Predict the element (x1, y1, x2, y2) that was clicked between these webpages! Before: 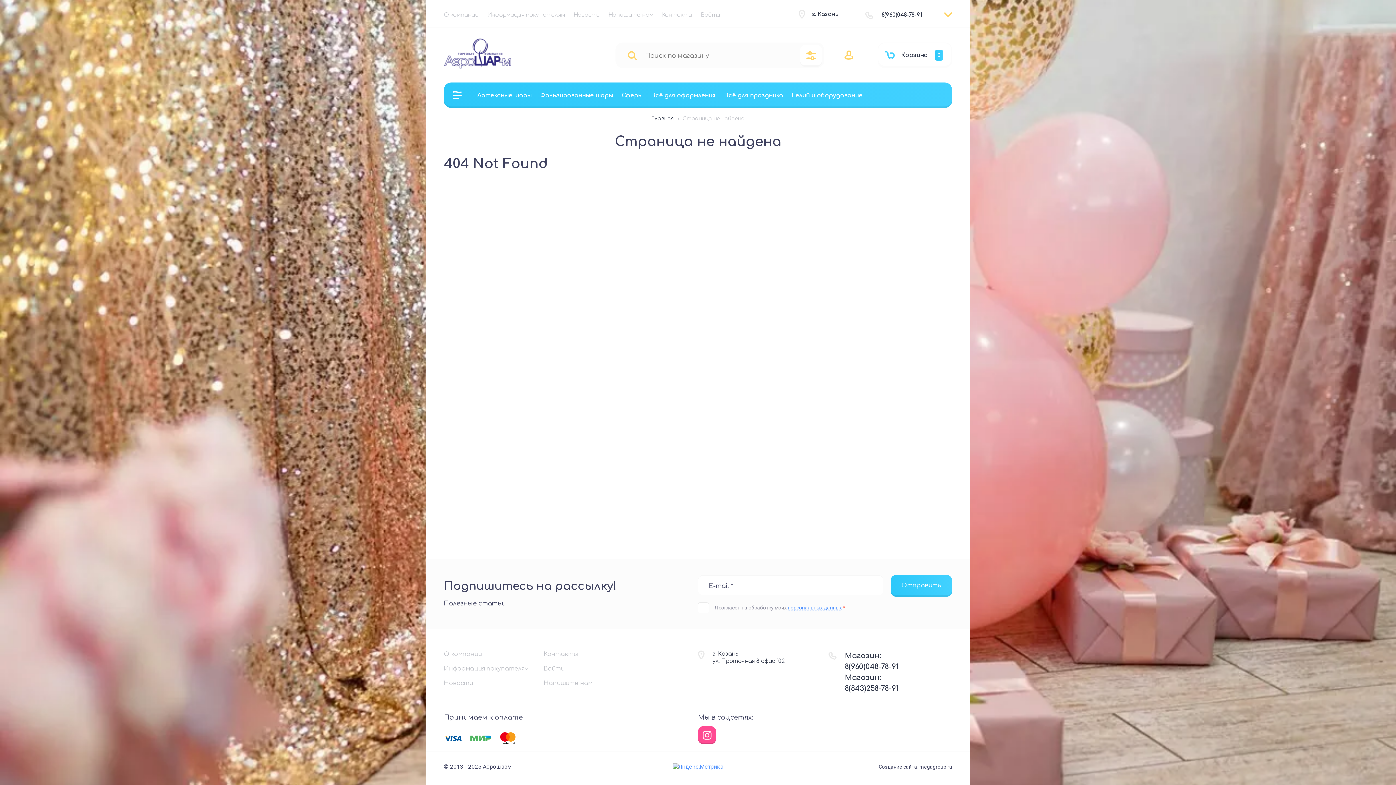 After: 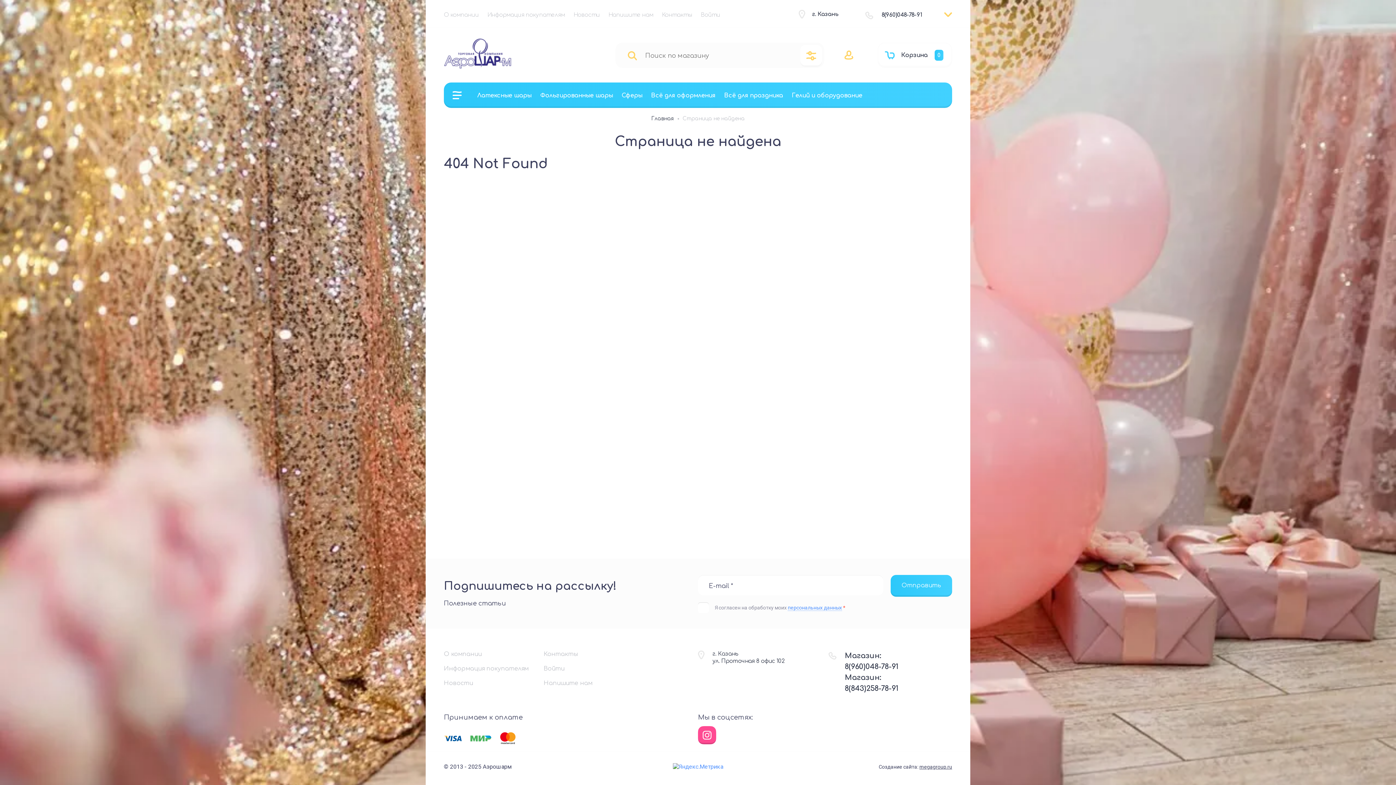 Action: bbox: (672, 763, 723, 770)